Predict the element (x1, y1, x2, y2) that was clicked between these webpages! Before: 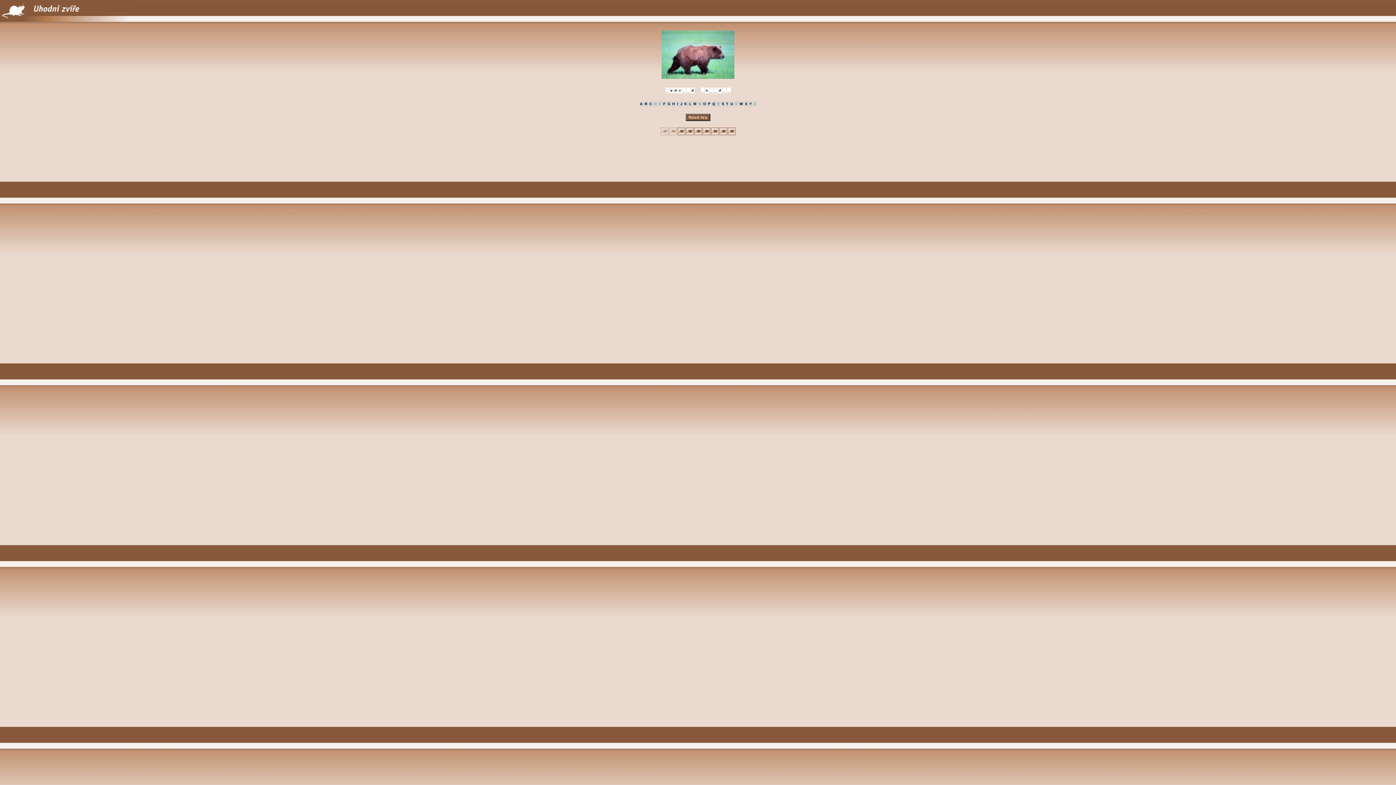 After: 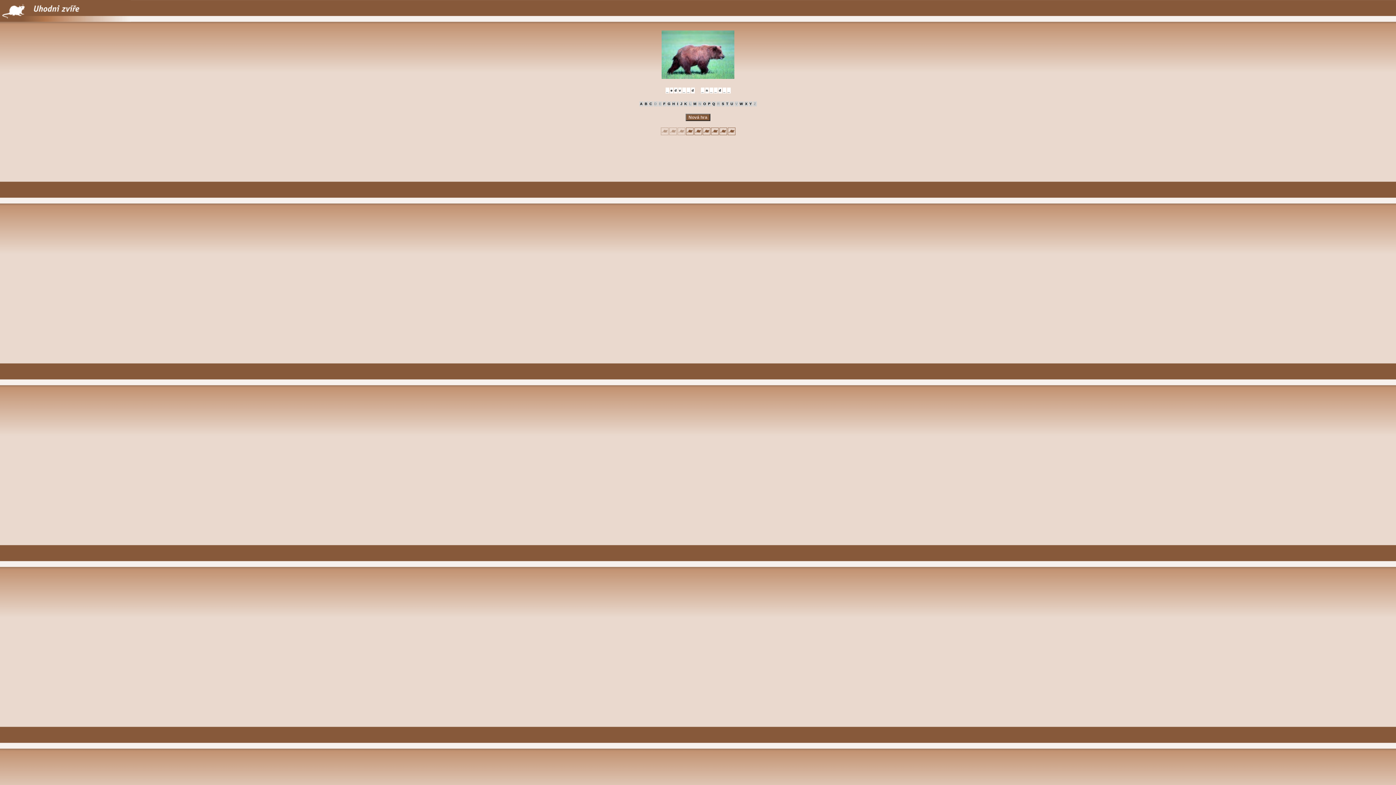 Action: bbox: (689, 102, 691, 105) label: L